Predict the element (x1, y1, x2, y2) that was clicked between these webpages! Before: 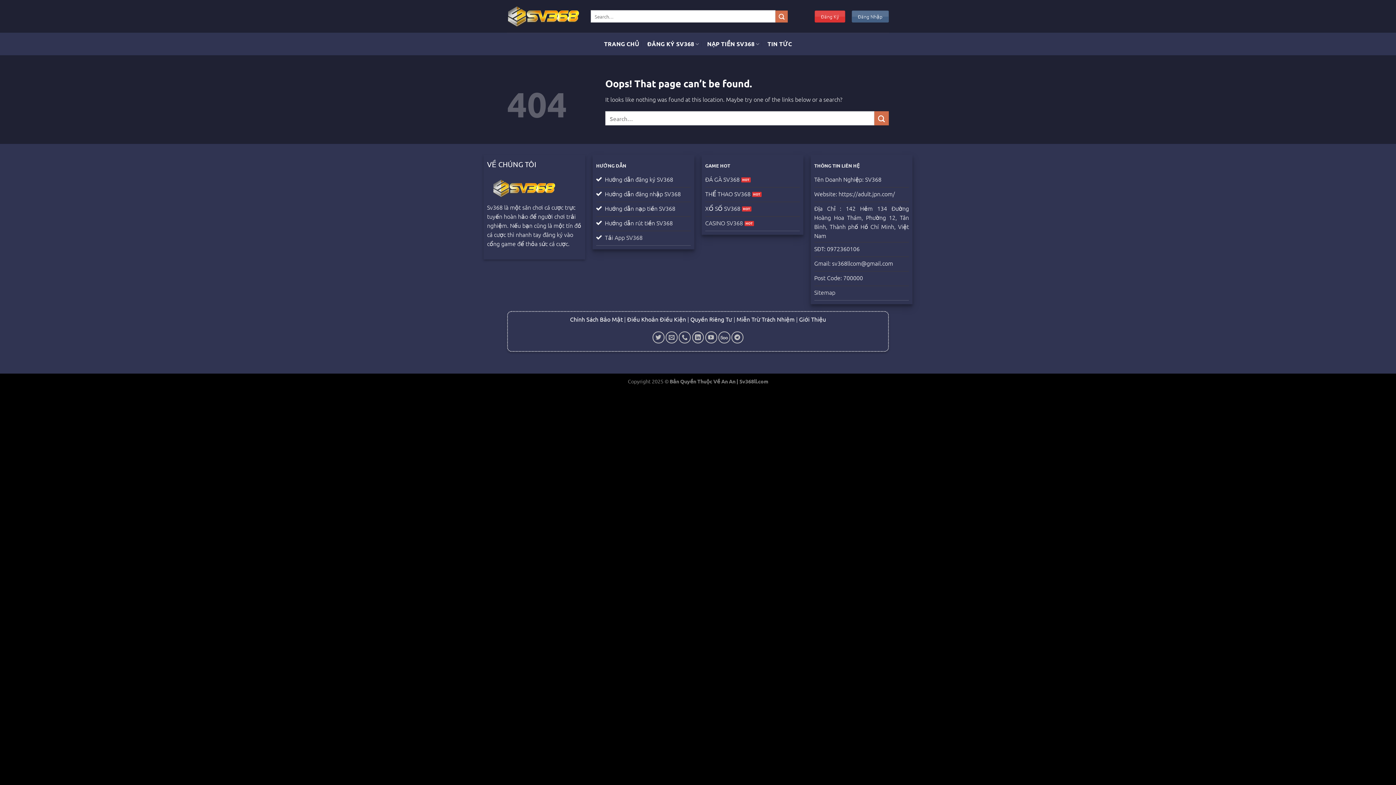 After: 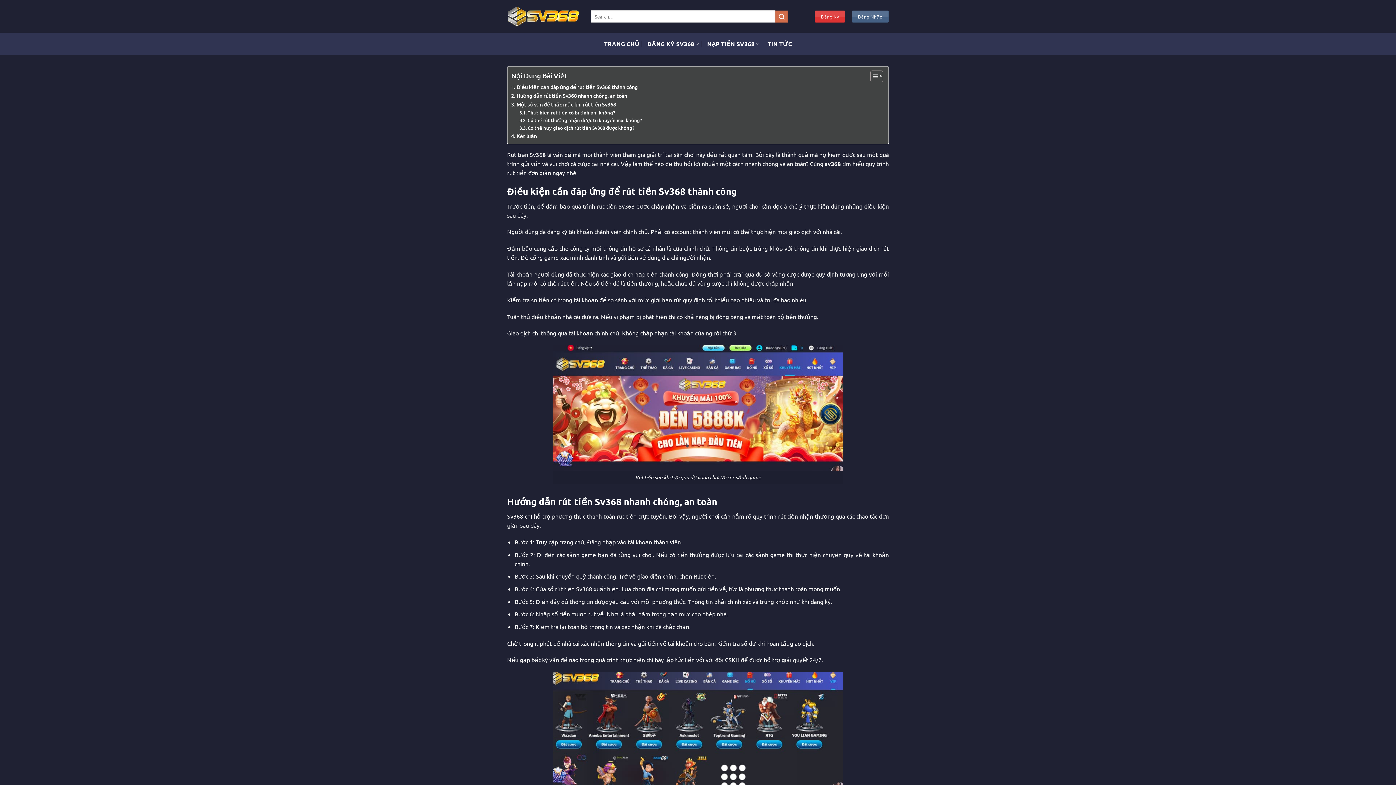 Action: label: Hướng dẫn rút tiền SV368 bbox: (596, 216, 690, 231)